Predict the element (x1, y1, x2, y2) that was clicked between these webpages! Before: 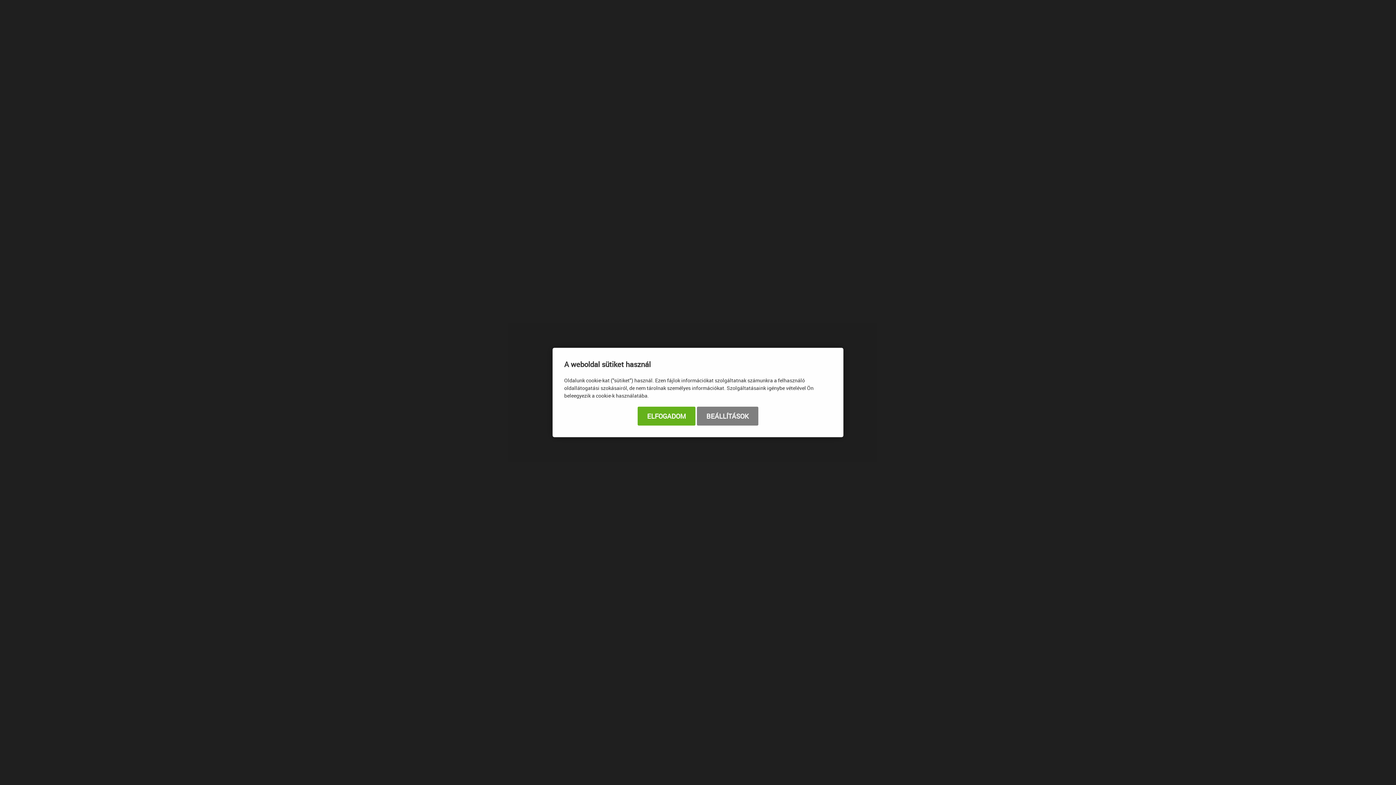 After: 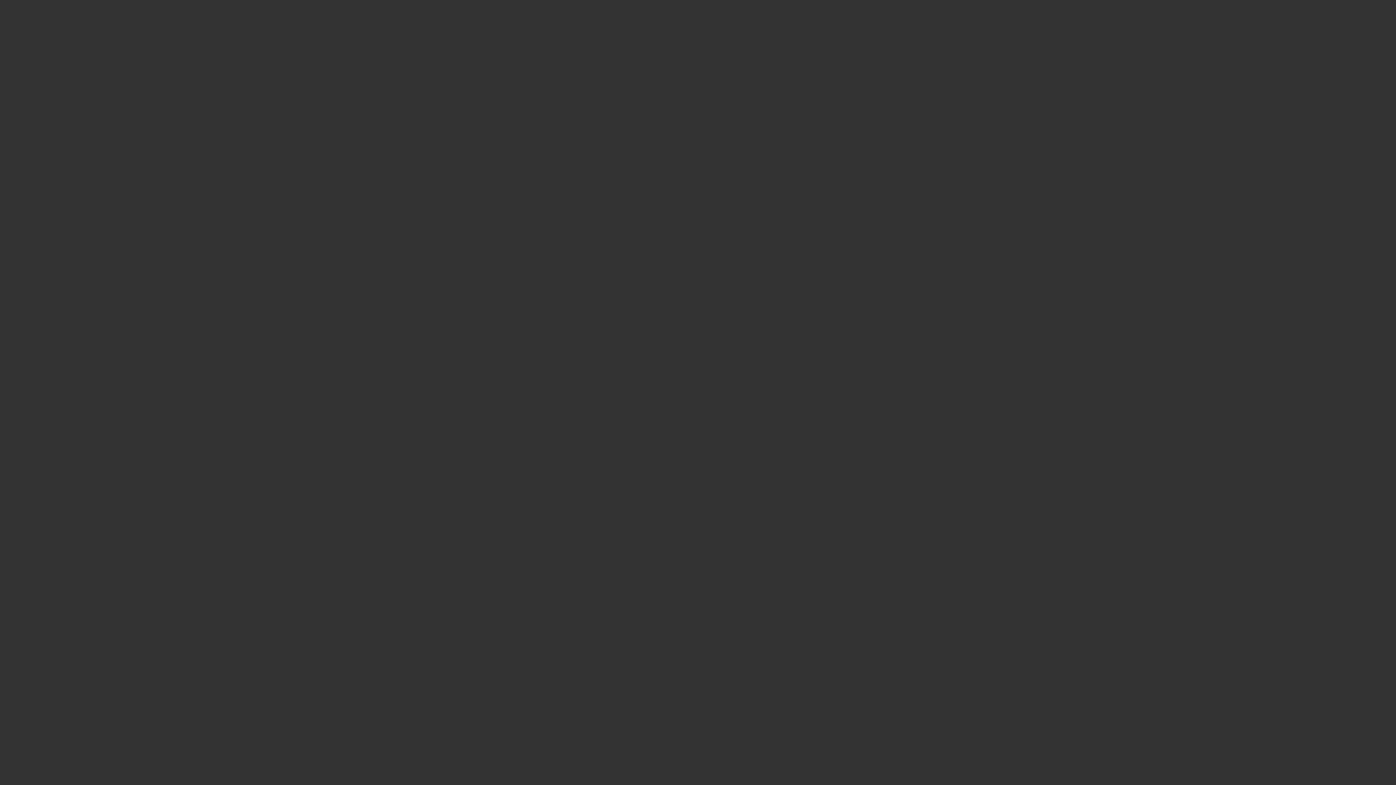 Action: bbox: (637, 406, 695, 425) label: ELFOGADOM